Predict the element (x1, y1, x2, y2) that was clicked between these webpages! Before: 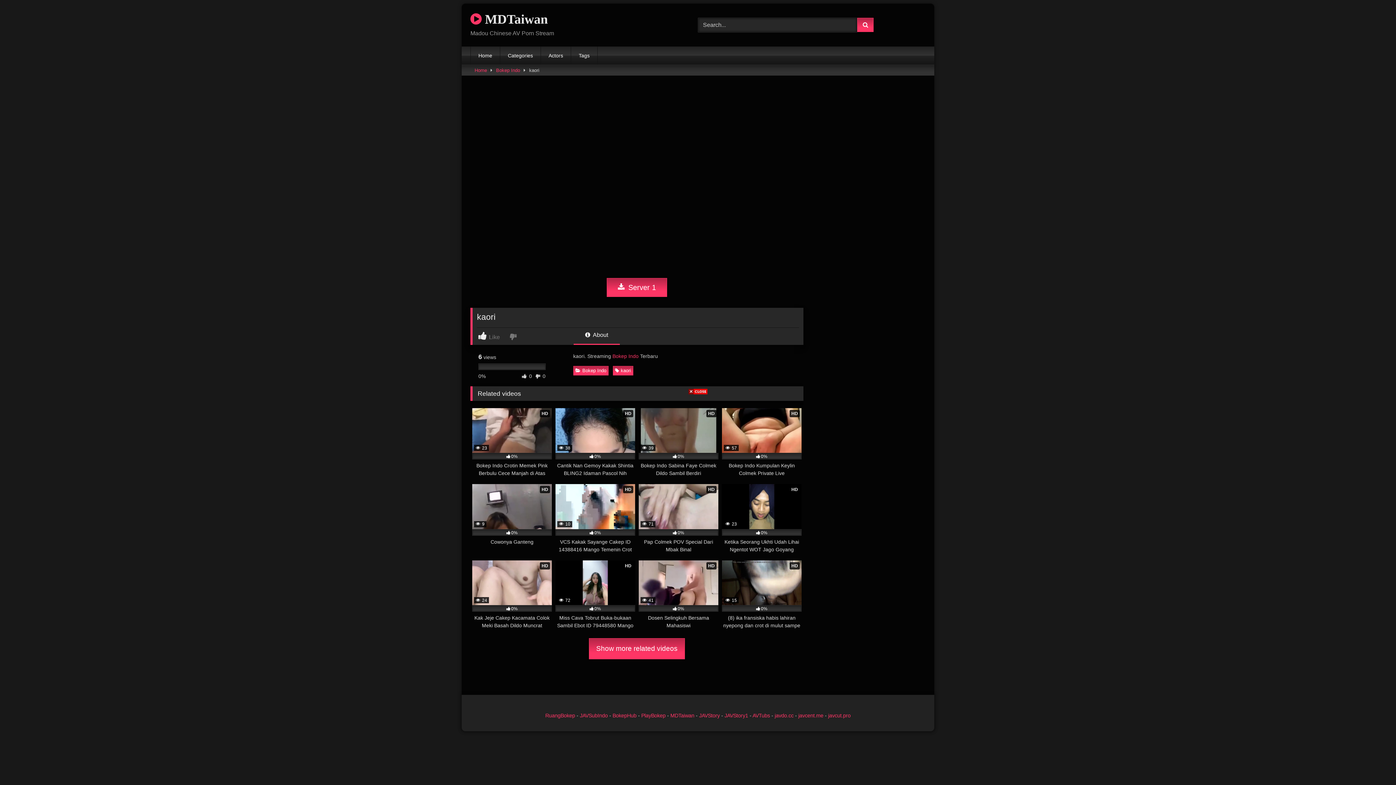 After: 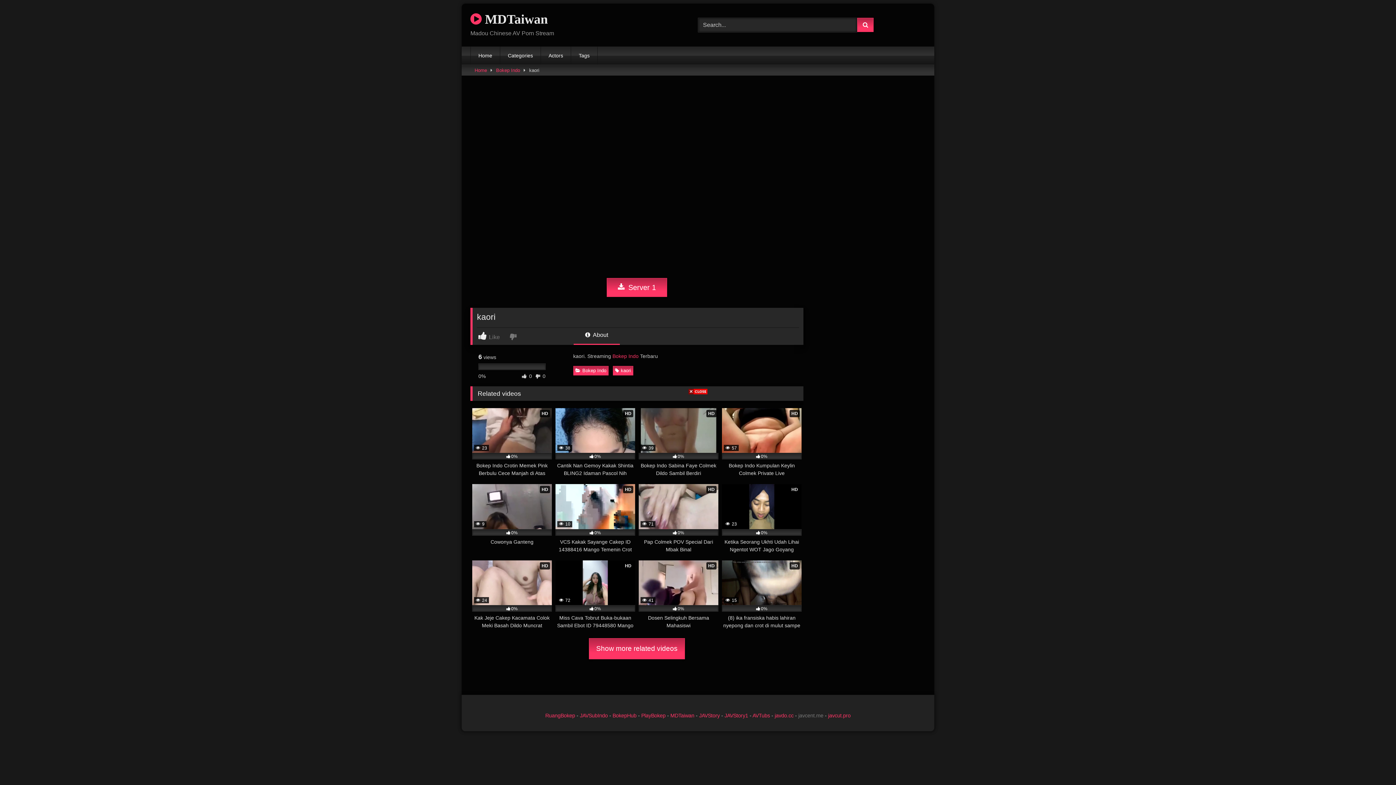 Action: label: javcent.me bbox: (798, 712, 823, 718)